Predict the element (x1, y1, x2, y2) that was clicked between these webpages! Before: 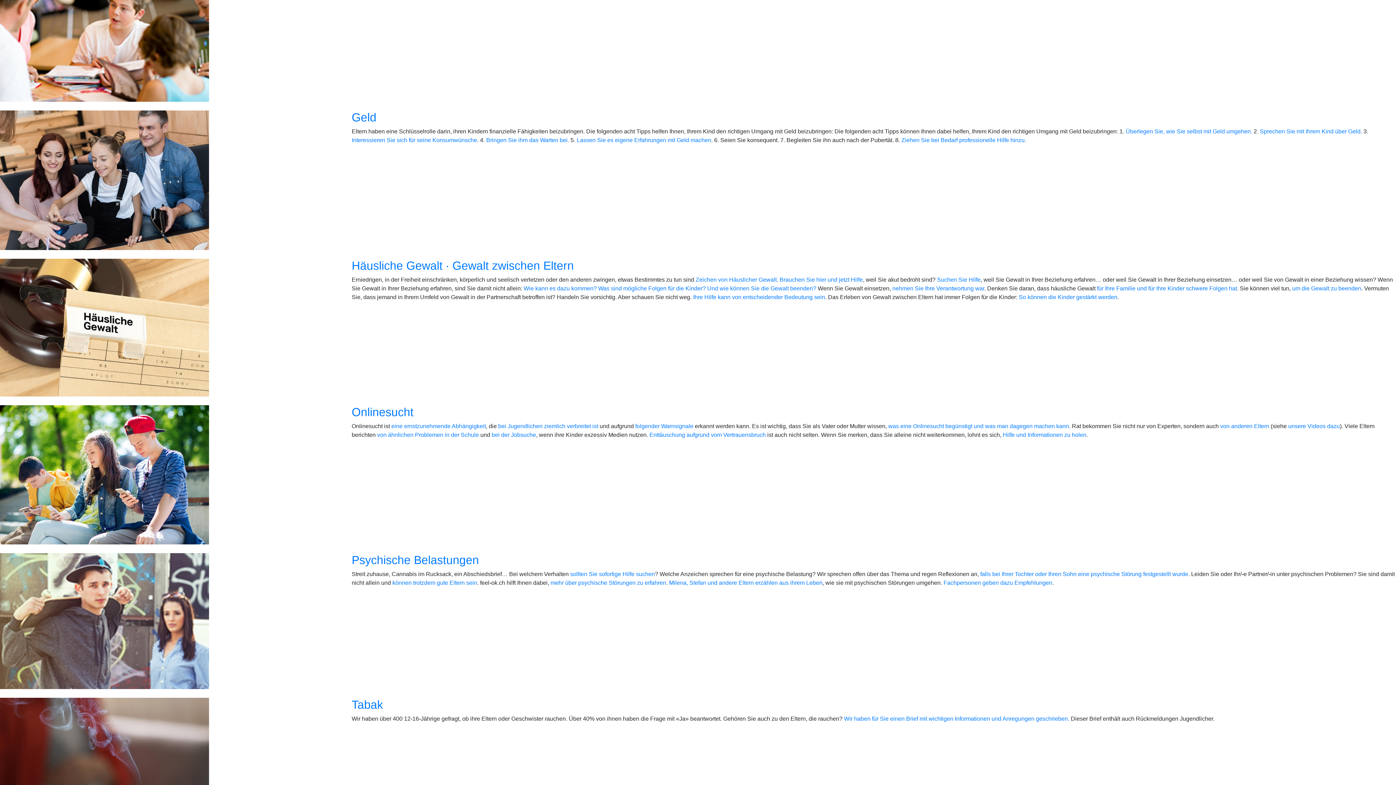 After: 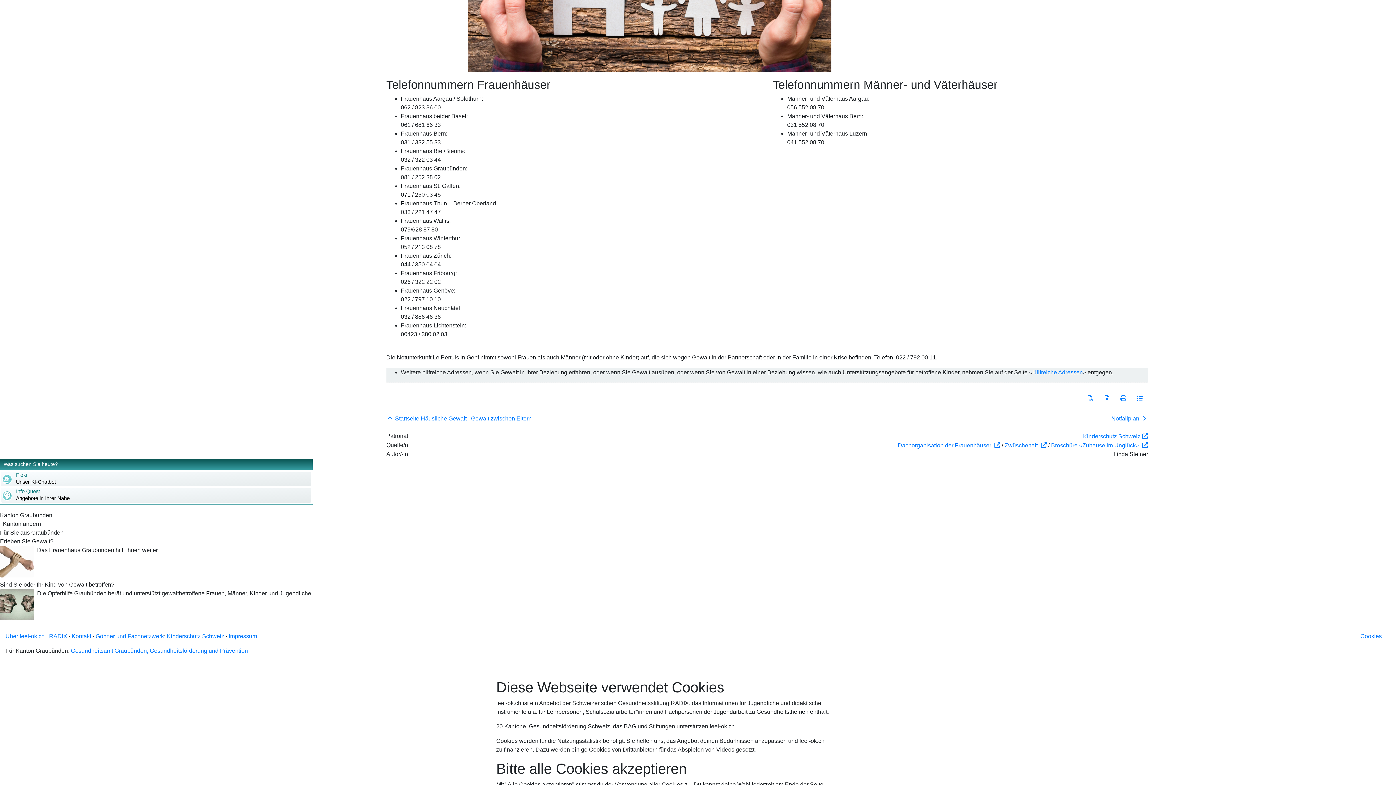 Action: bbox: (779, 276, 863, 282) label: Brauchen Sie hier und jetzt Hilfe